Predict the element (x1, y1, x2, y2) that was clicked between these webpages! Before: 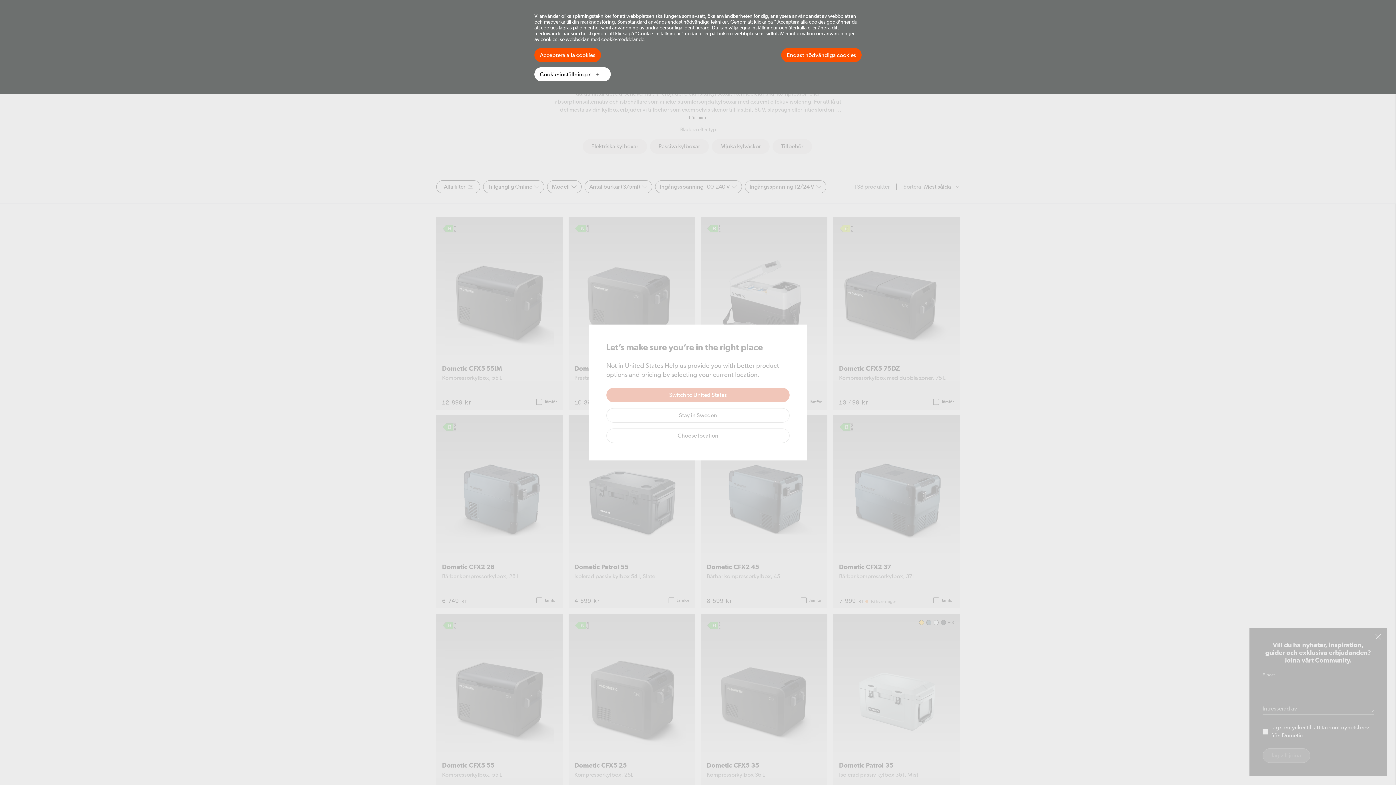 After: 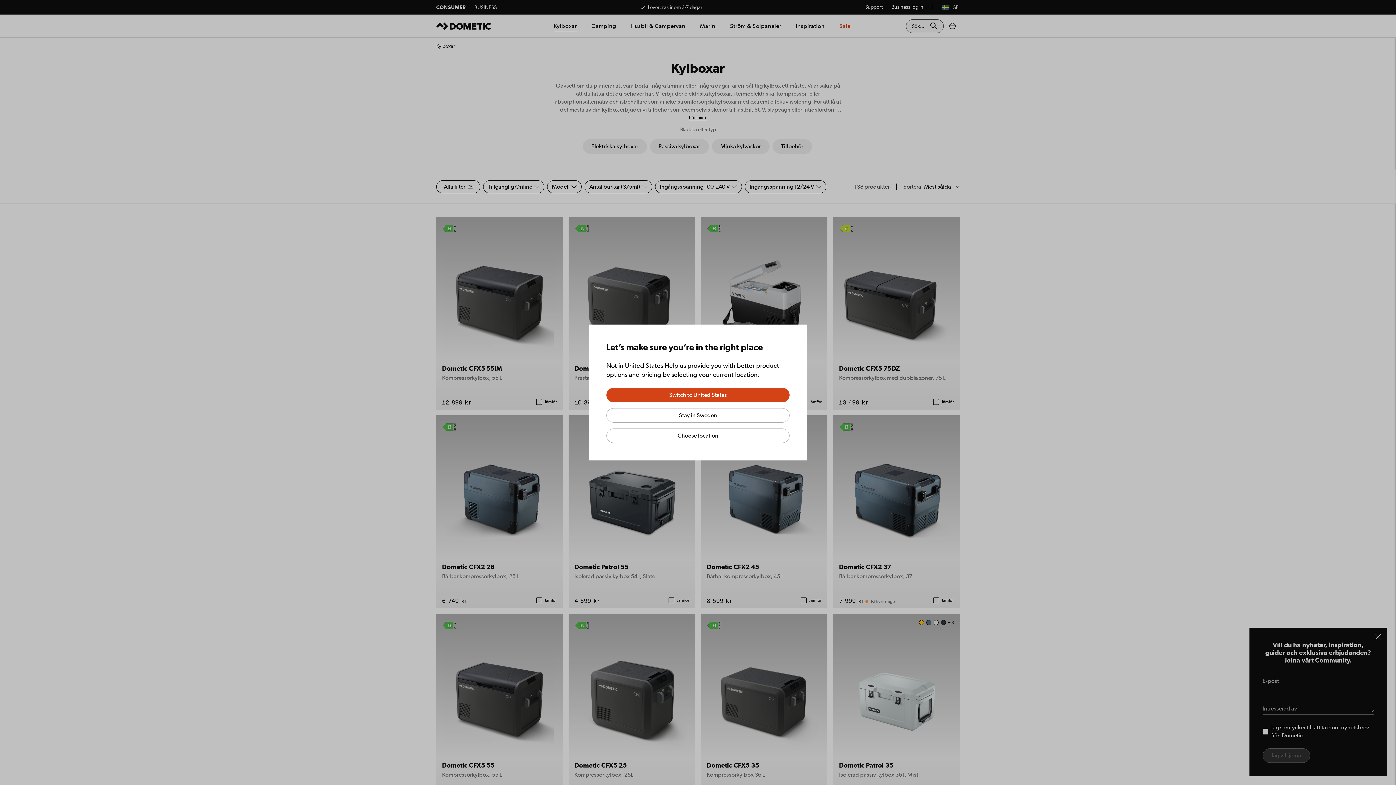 Action: label: Endast nödvändiga cookies bbox: (781, 48, 861, 62)